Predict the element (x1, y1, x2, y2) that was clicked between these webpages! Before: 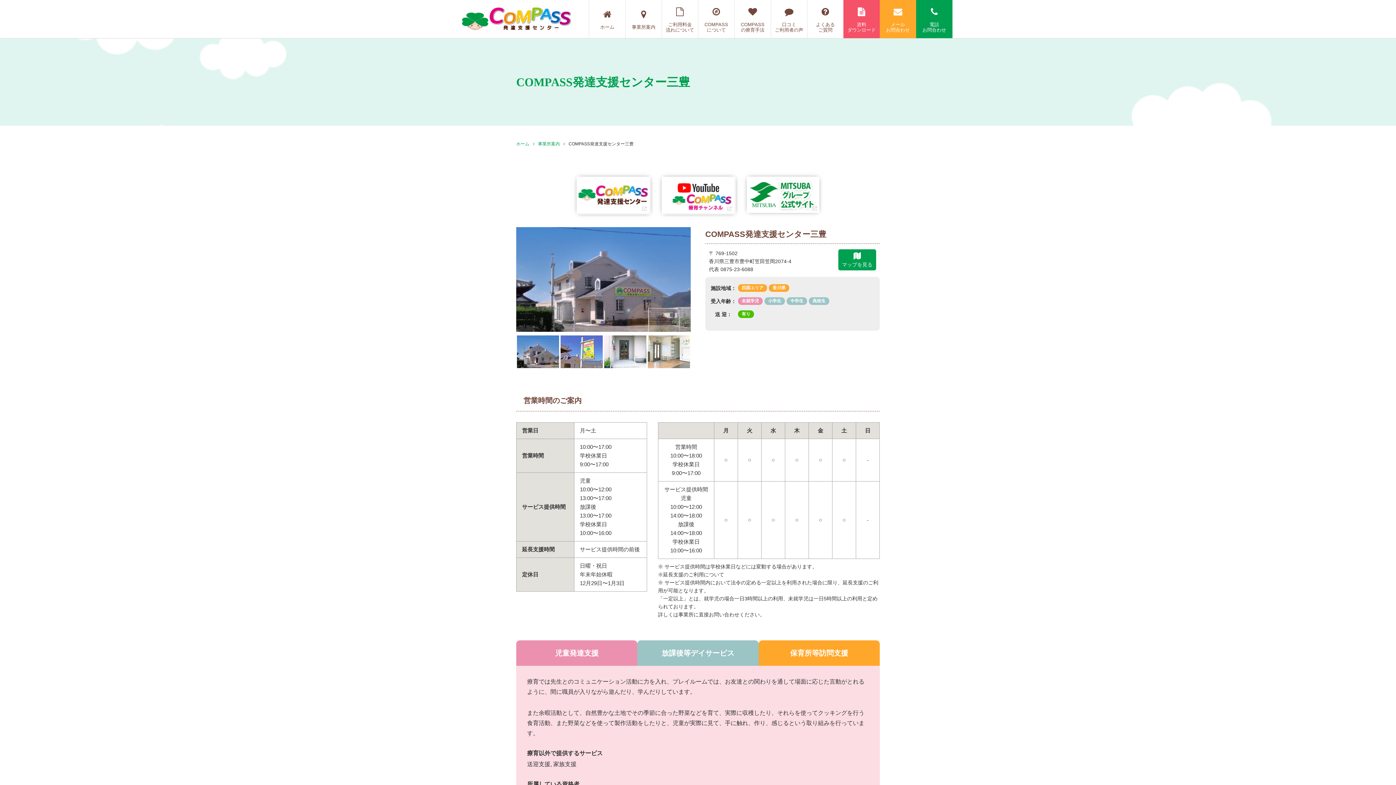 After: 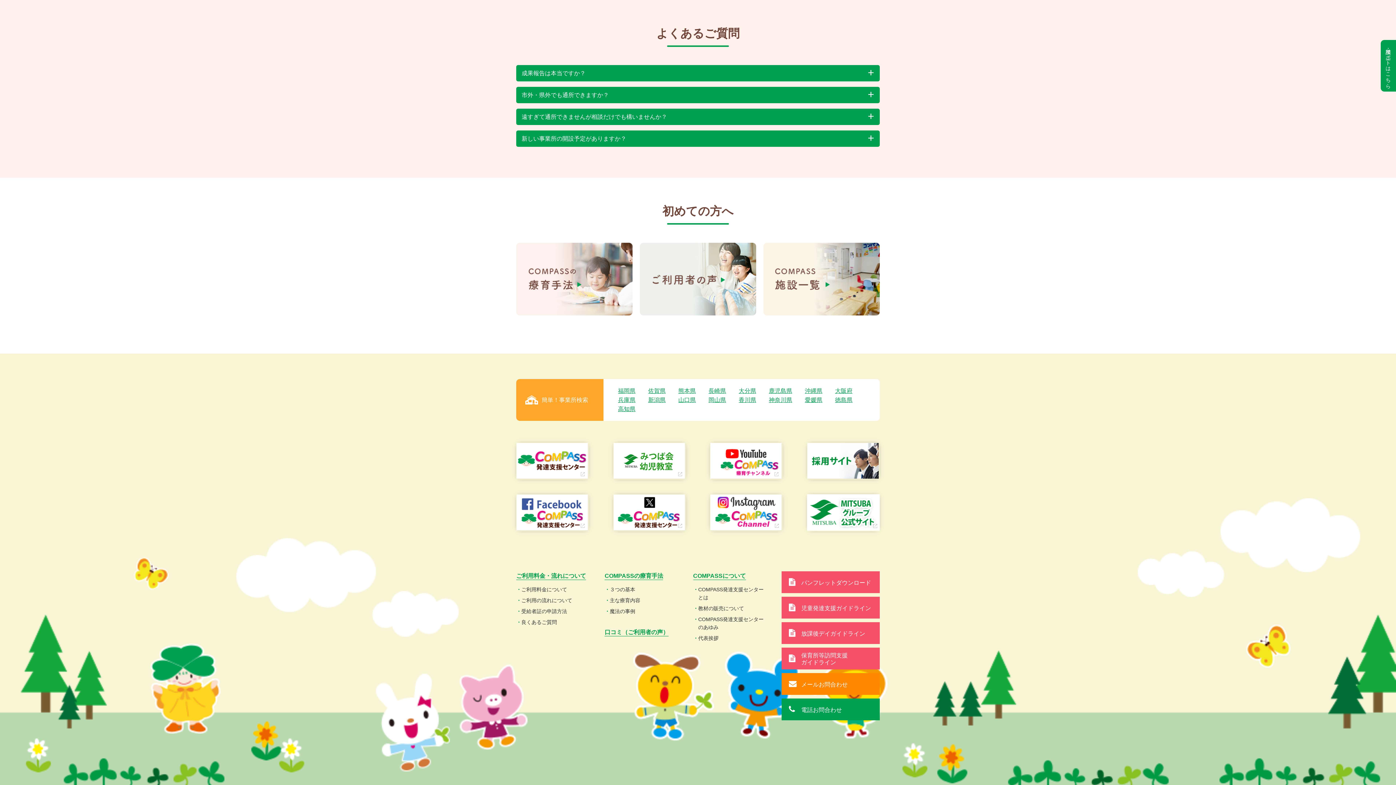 Action: label: 
よくある
ご質問 bbox: (807, 0, 843, 38)